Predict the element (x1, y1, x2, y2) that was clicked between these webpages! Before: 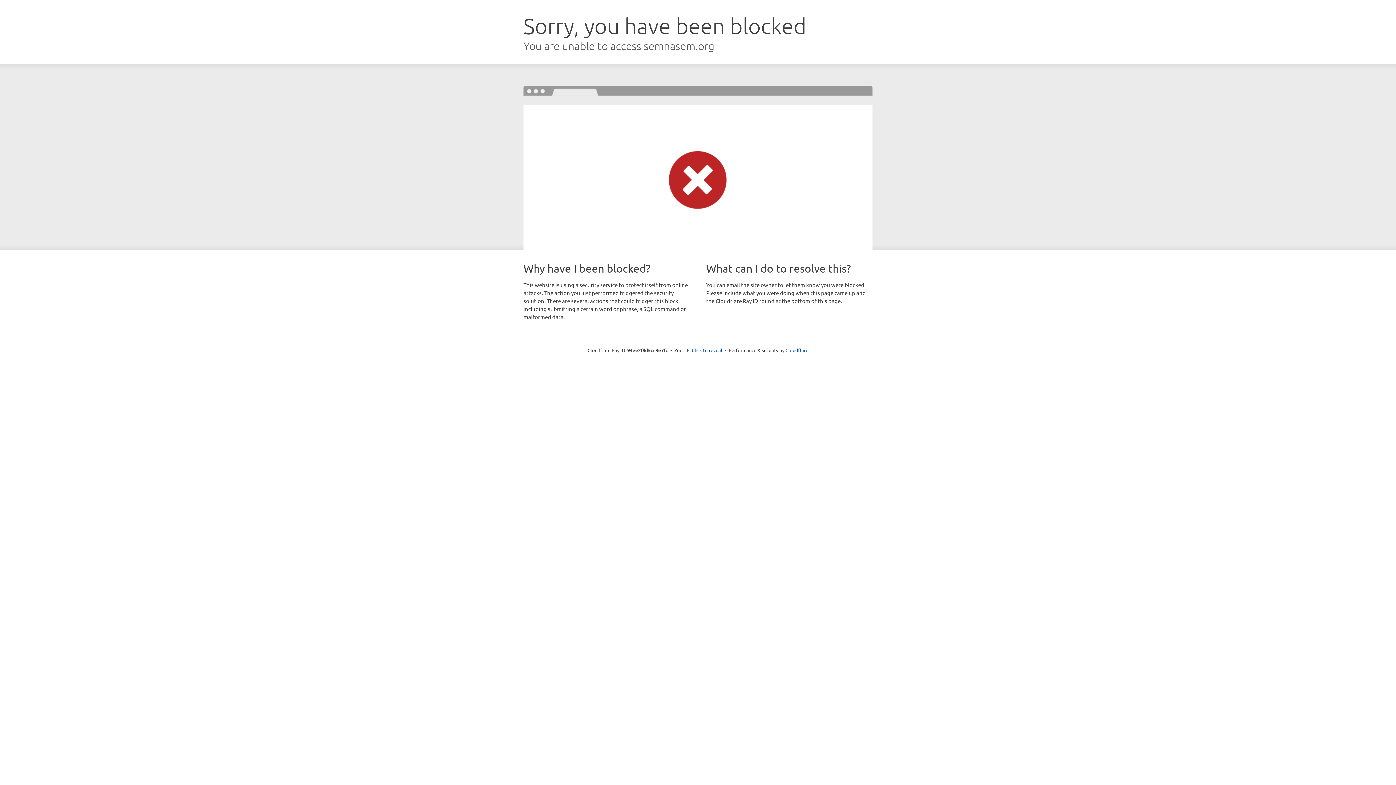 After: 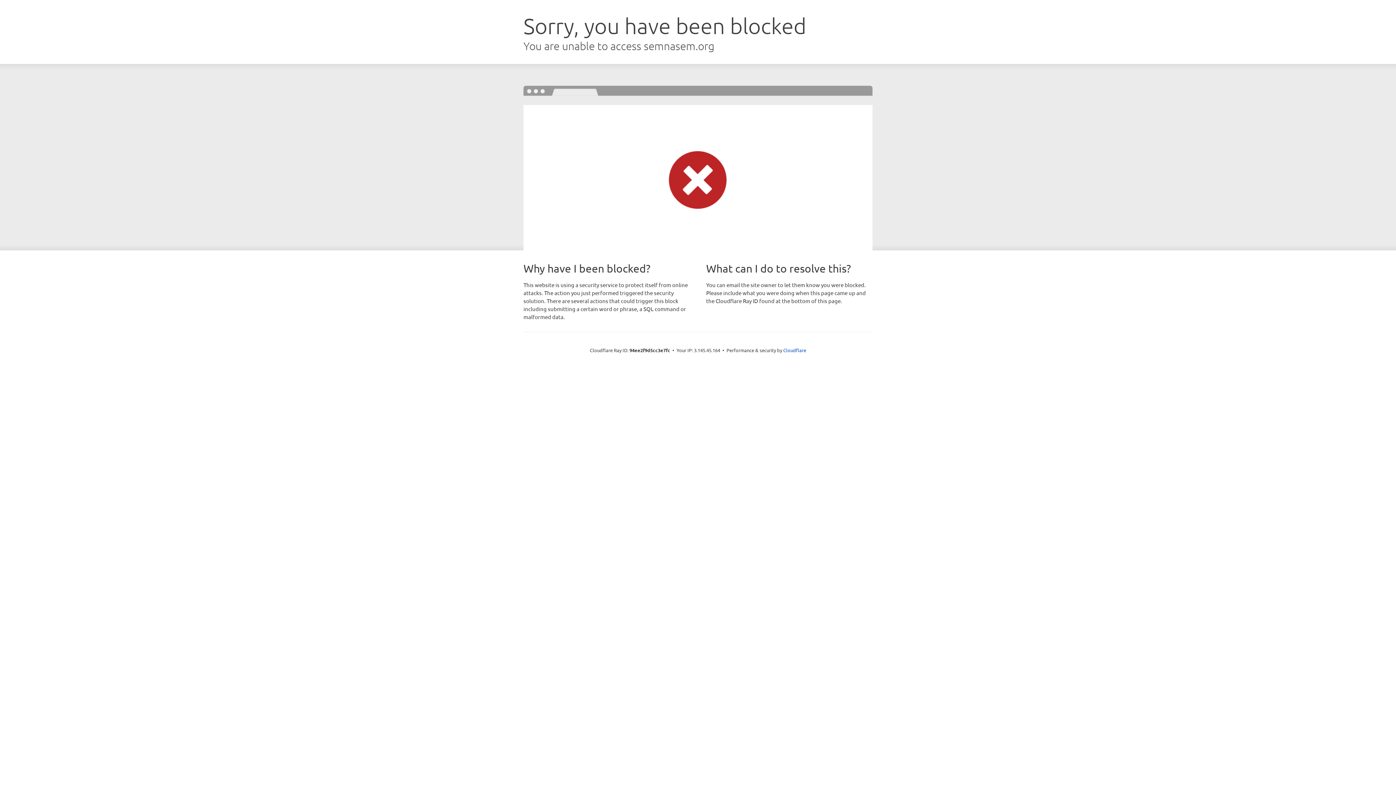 Action: bbox: (692, 346, 722, 353) label: Click to reveal